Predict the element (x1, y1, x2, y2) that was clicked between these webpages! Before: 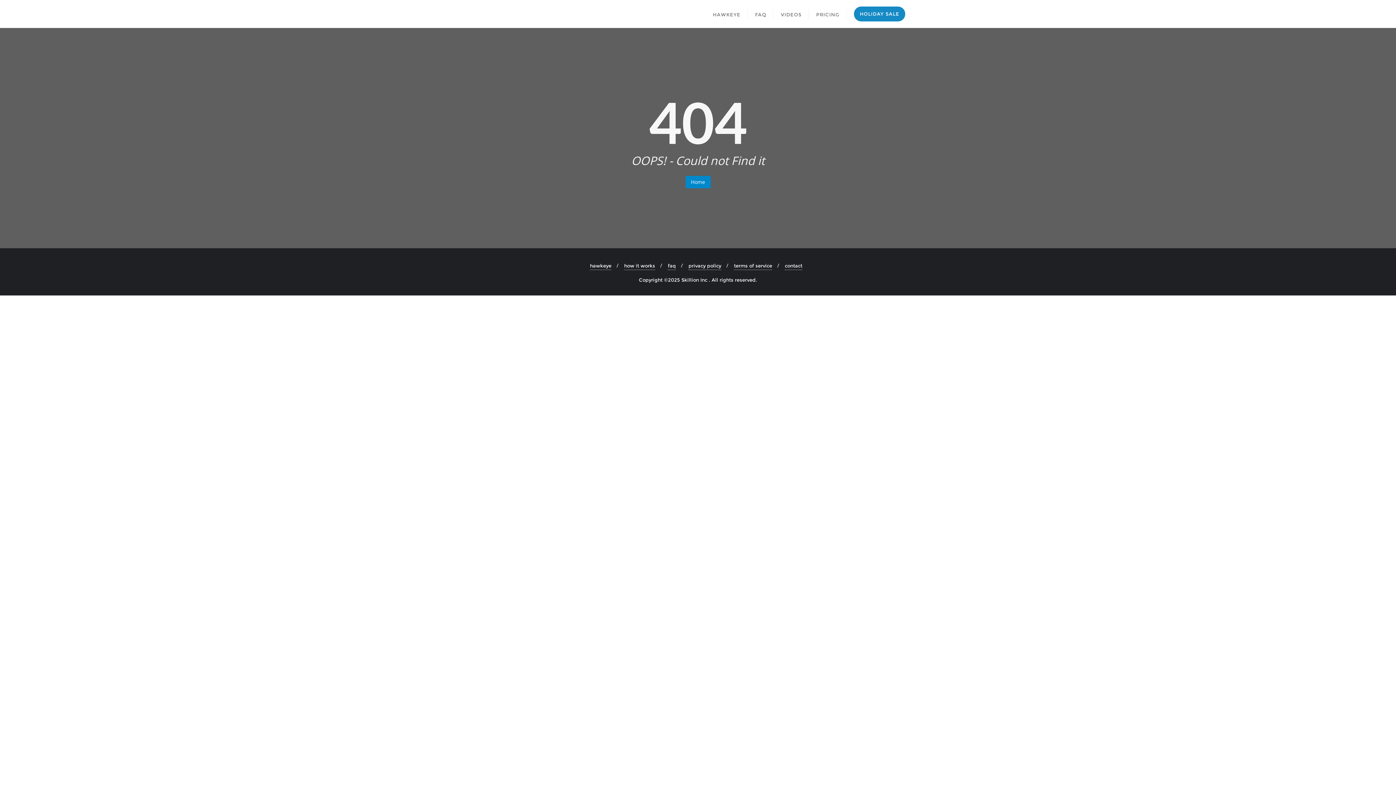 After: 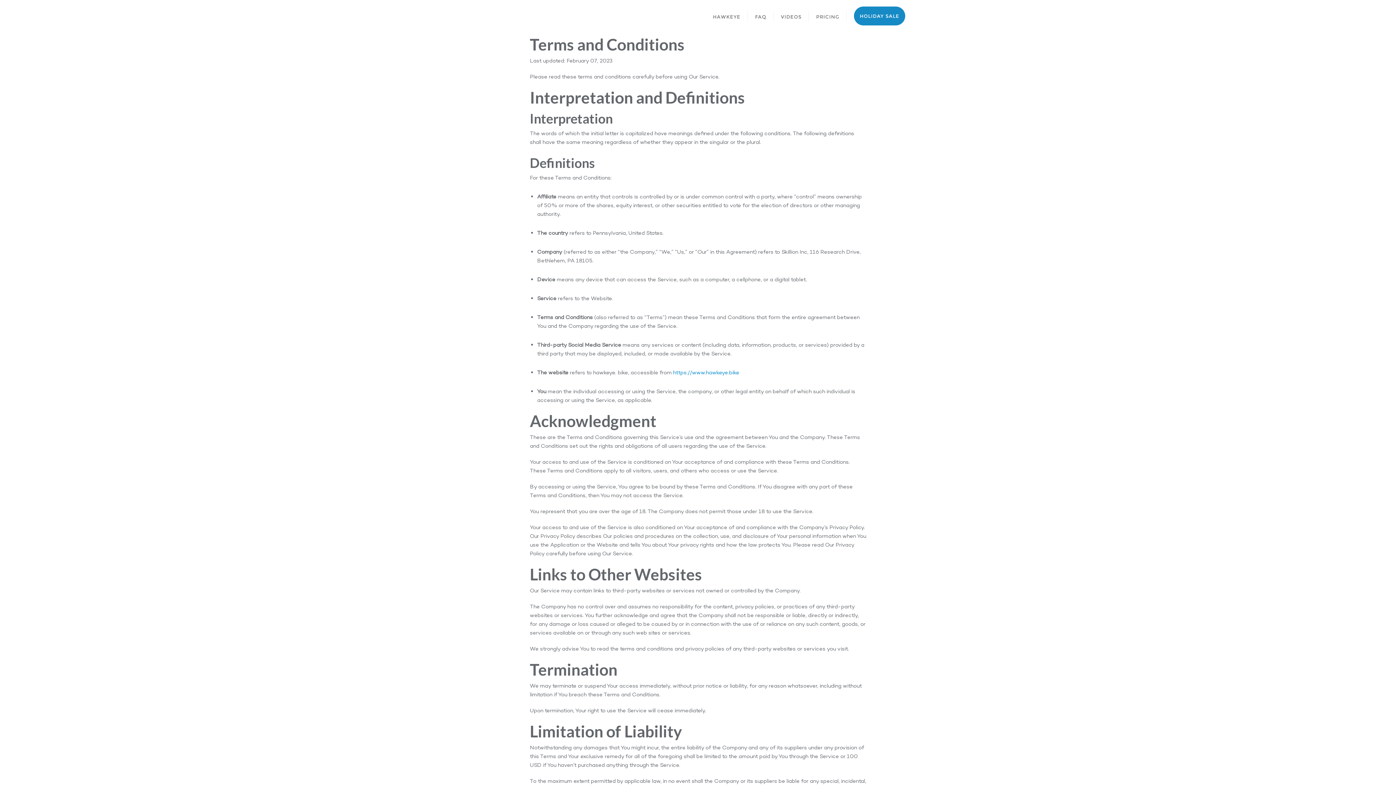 Action: label: terms of service bbox: (734, 261, 772, 270)